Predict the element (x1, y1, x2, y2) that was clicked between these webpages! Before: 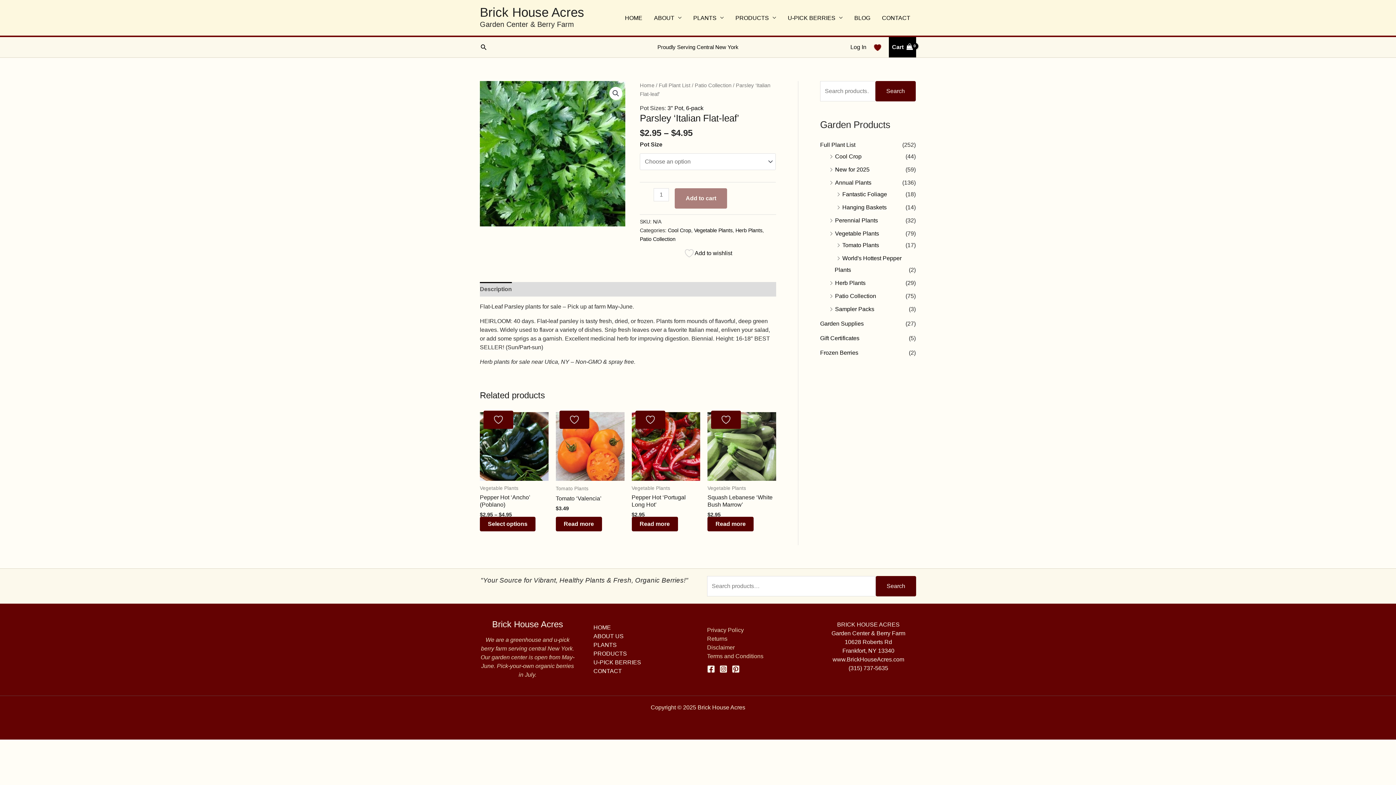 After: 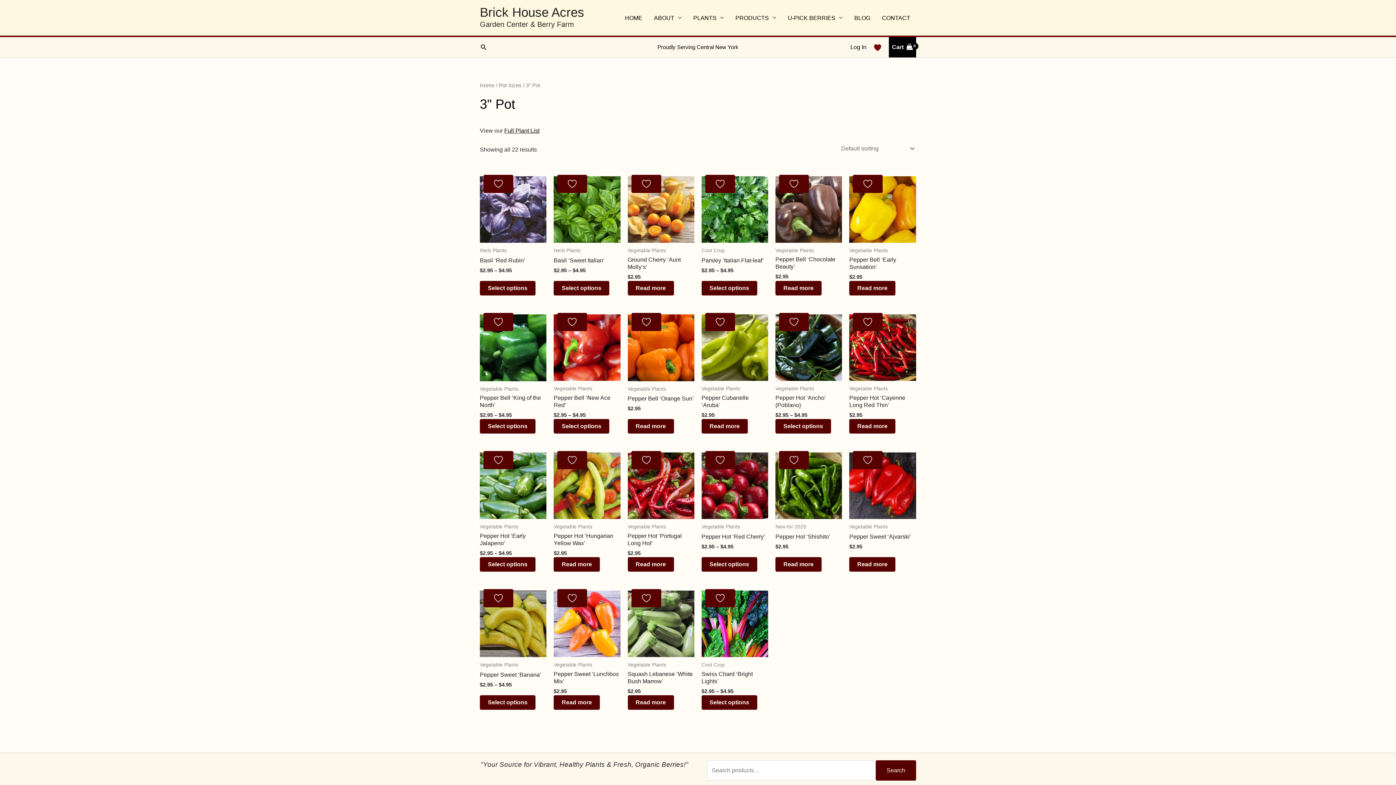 Action: bbox: (667, 104, 683, 111) label: 3" Pot